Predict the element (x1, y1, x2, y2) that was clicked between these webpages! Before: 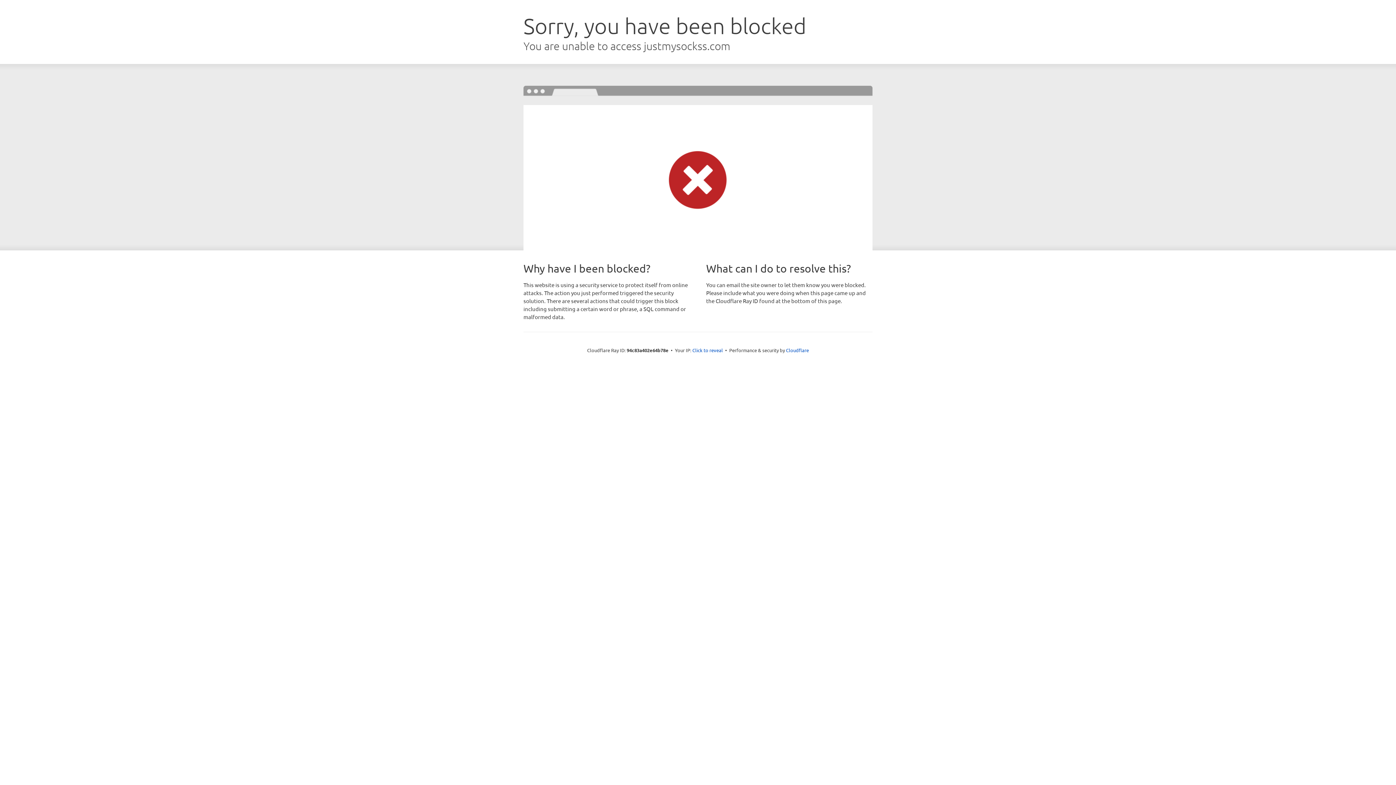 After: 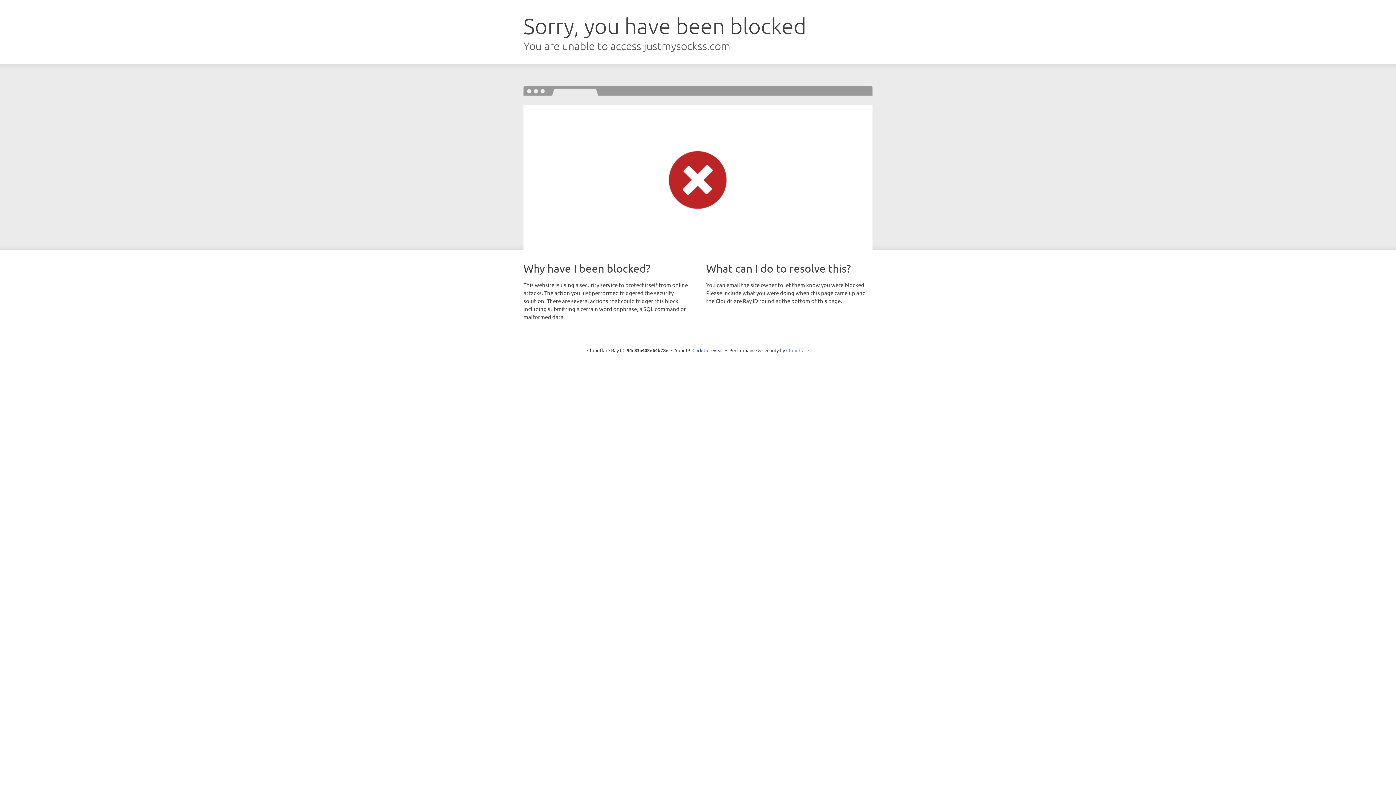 Action: bbox: (786, 347, 809, 353) label: Cloudflare